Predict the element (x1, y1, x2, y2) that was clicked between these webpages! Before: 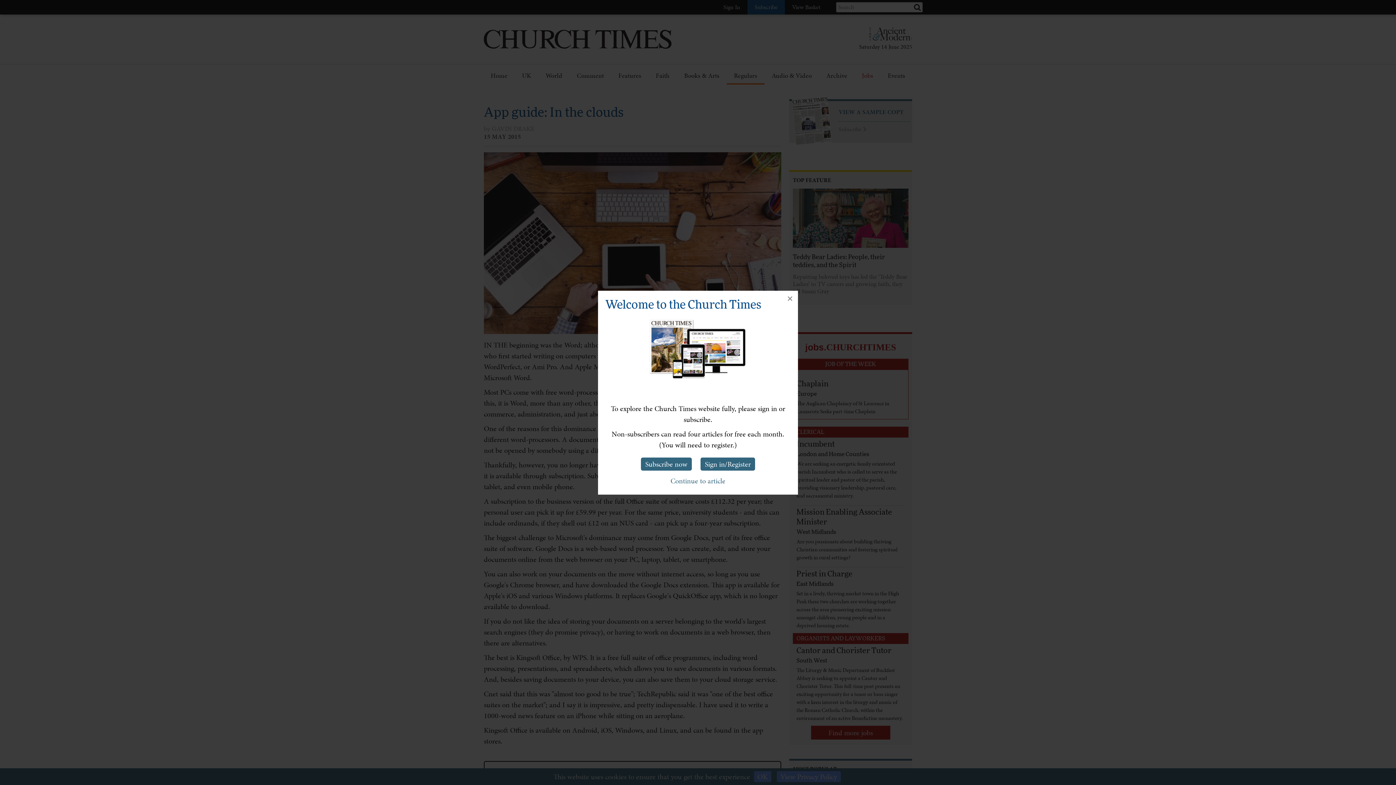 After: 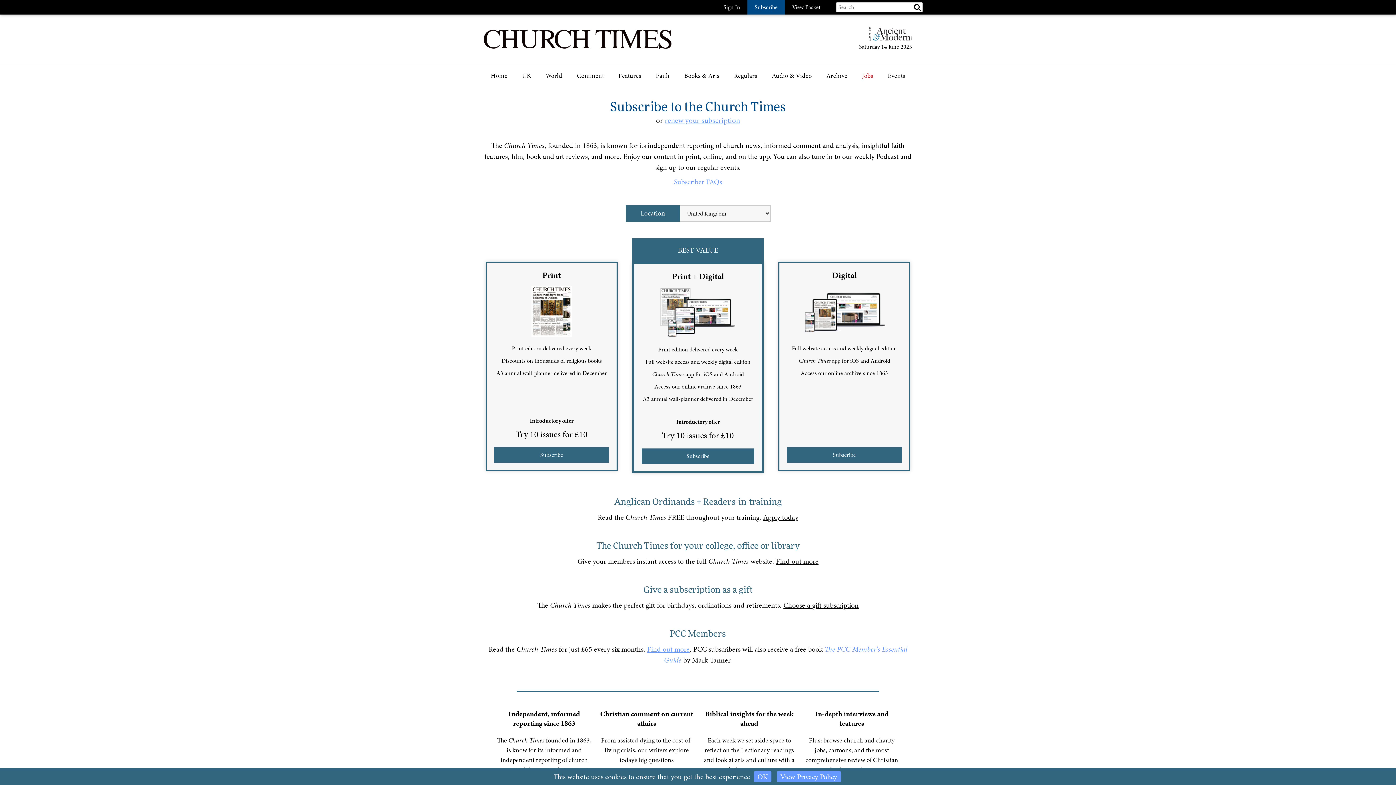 Action: bbox: (641, 457, 692, 470) label: Subscribe now